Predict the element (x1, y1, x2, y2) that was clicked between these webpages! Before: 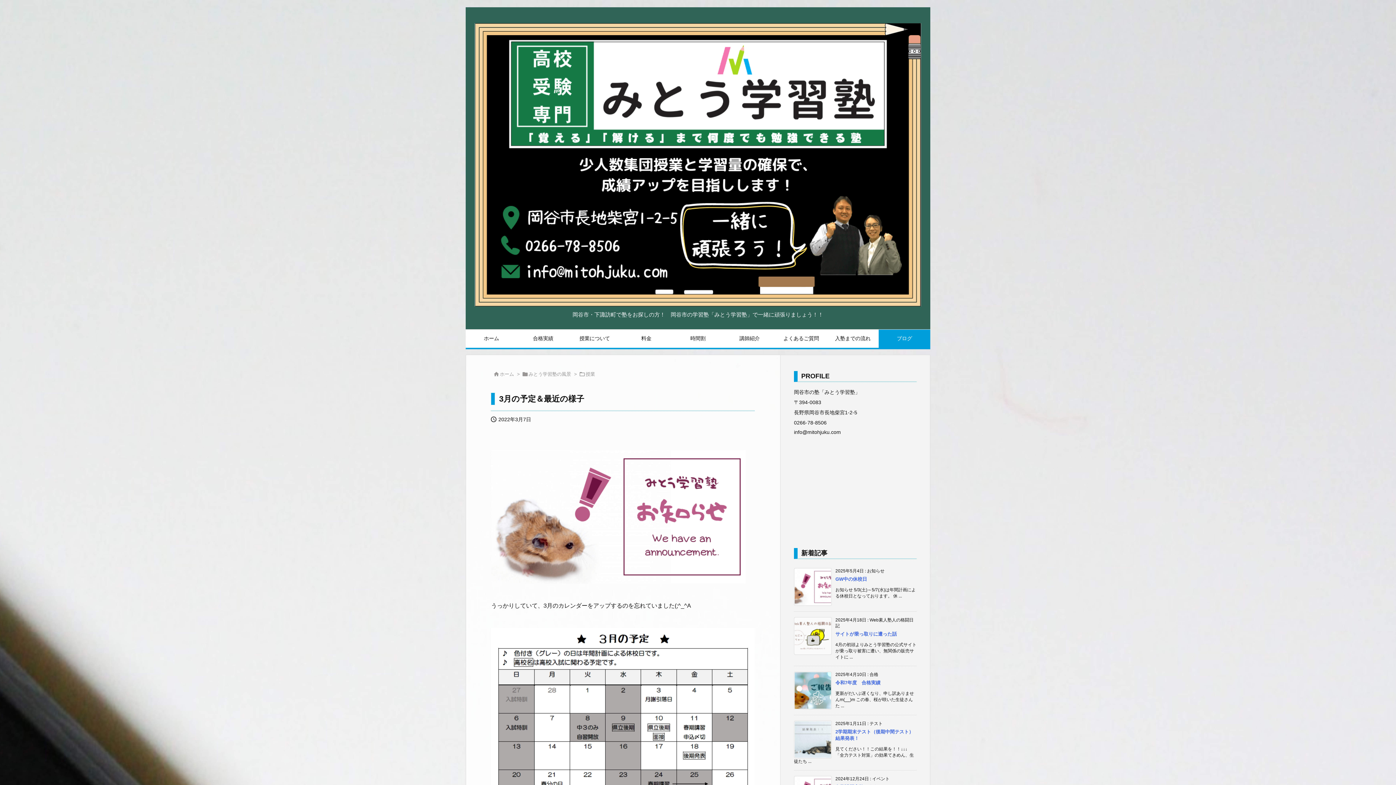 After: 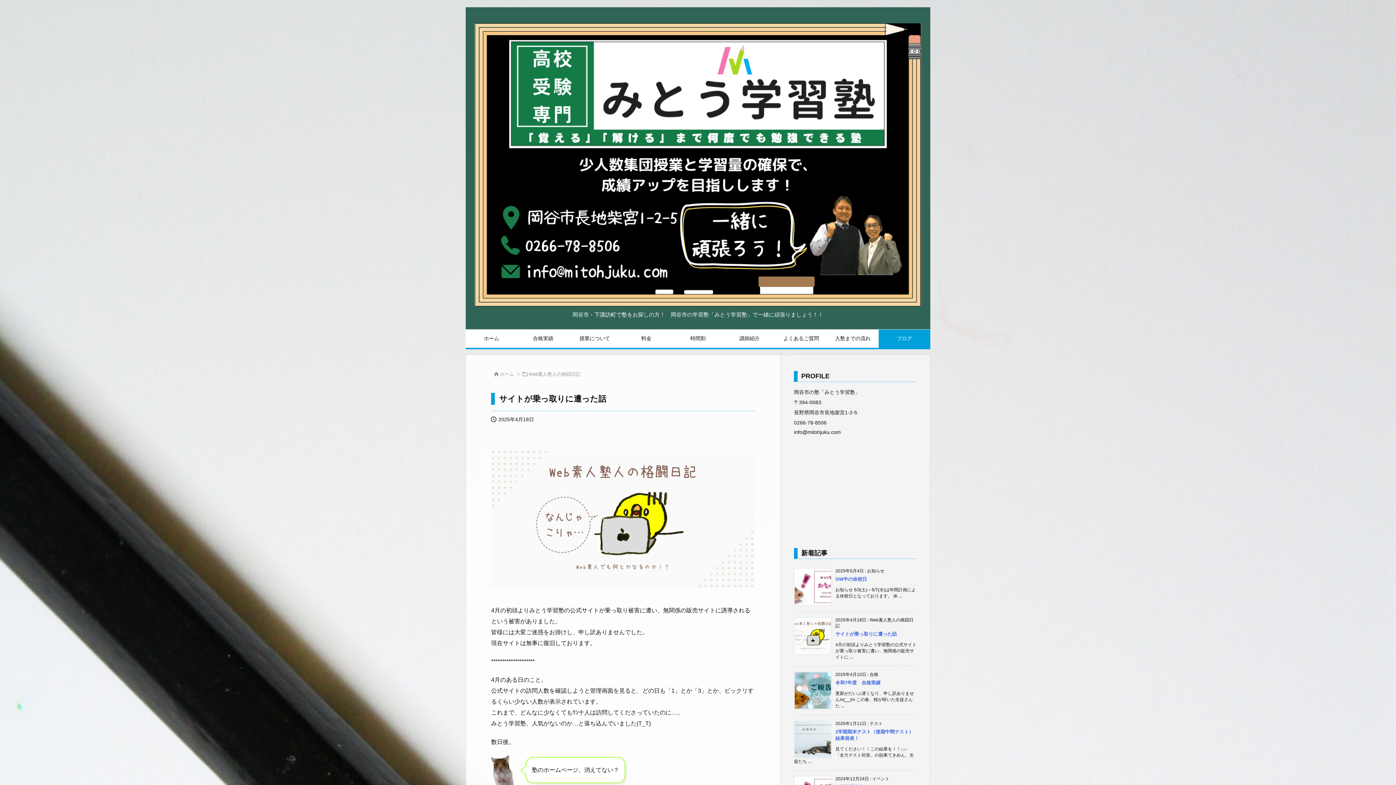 Action: bbox: (835, 631, 897, 637) label: サイトが乗っ取りに遭った話